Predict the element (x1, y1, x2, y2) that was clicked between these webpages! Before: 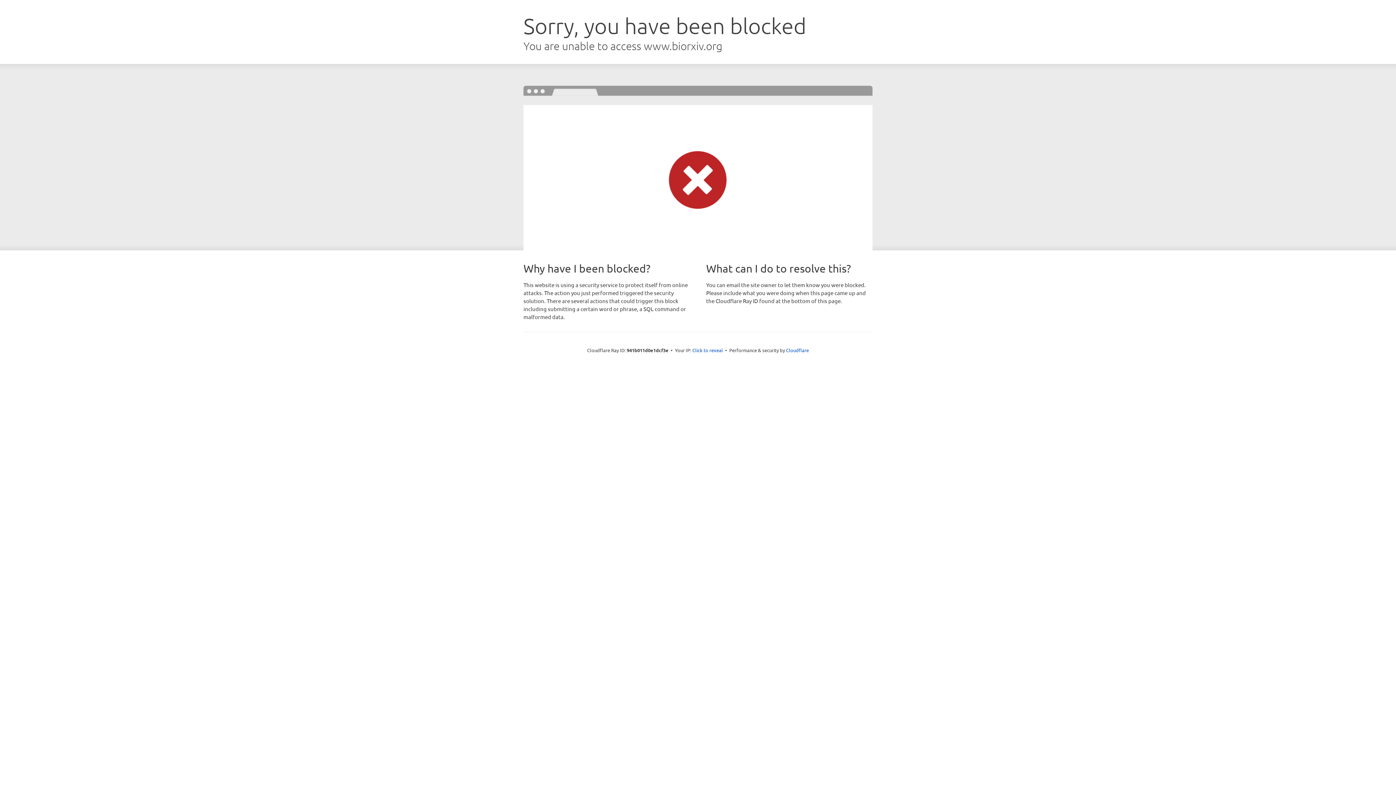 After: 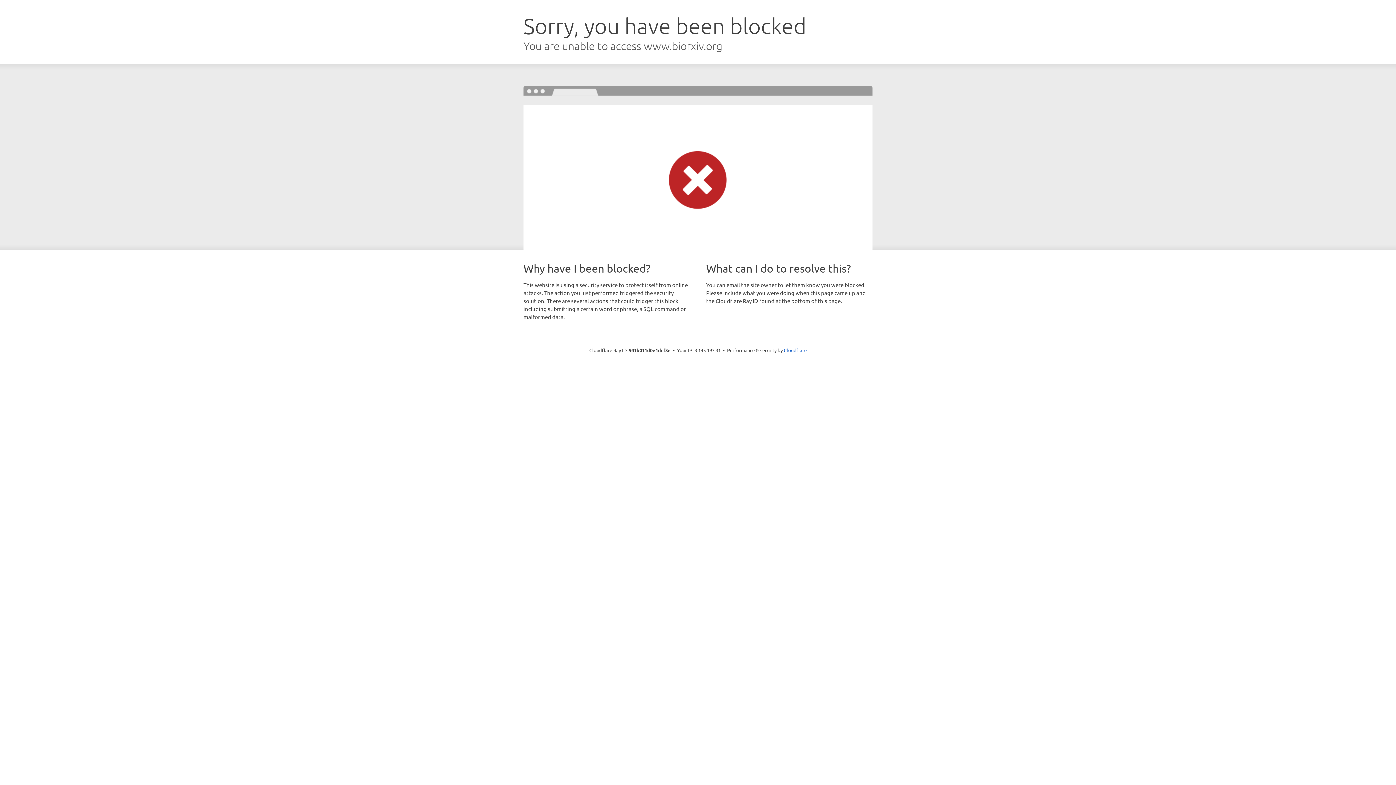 Action: label: Click to reveal bbox: (692, 346, 723, 353)